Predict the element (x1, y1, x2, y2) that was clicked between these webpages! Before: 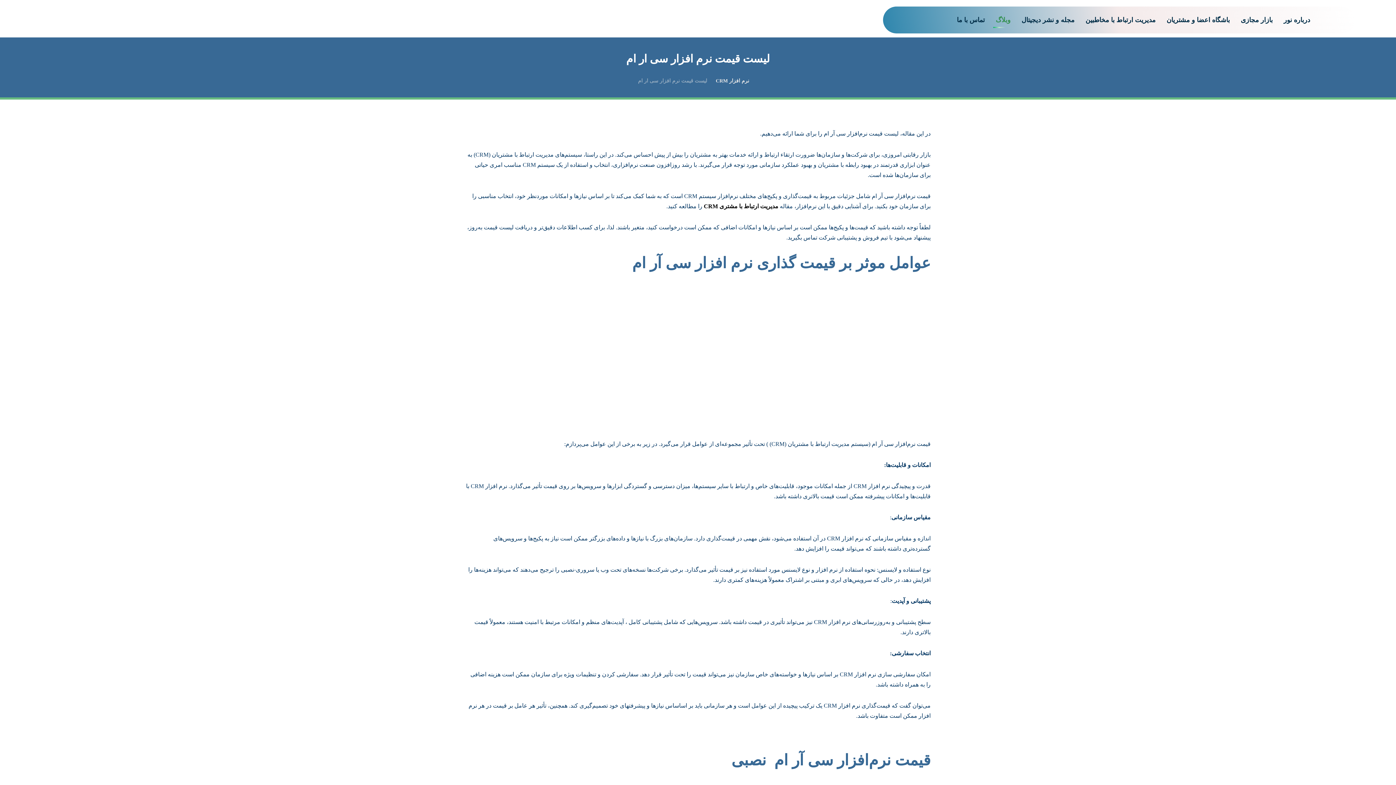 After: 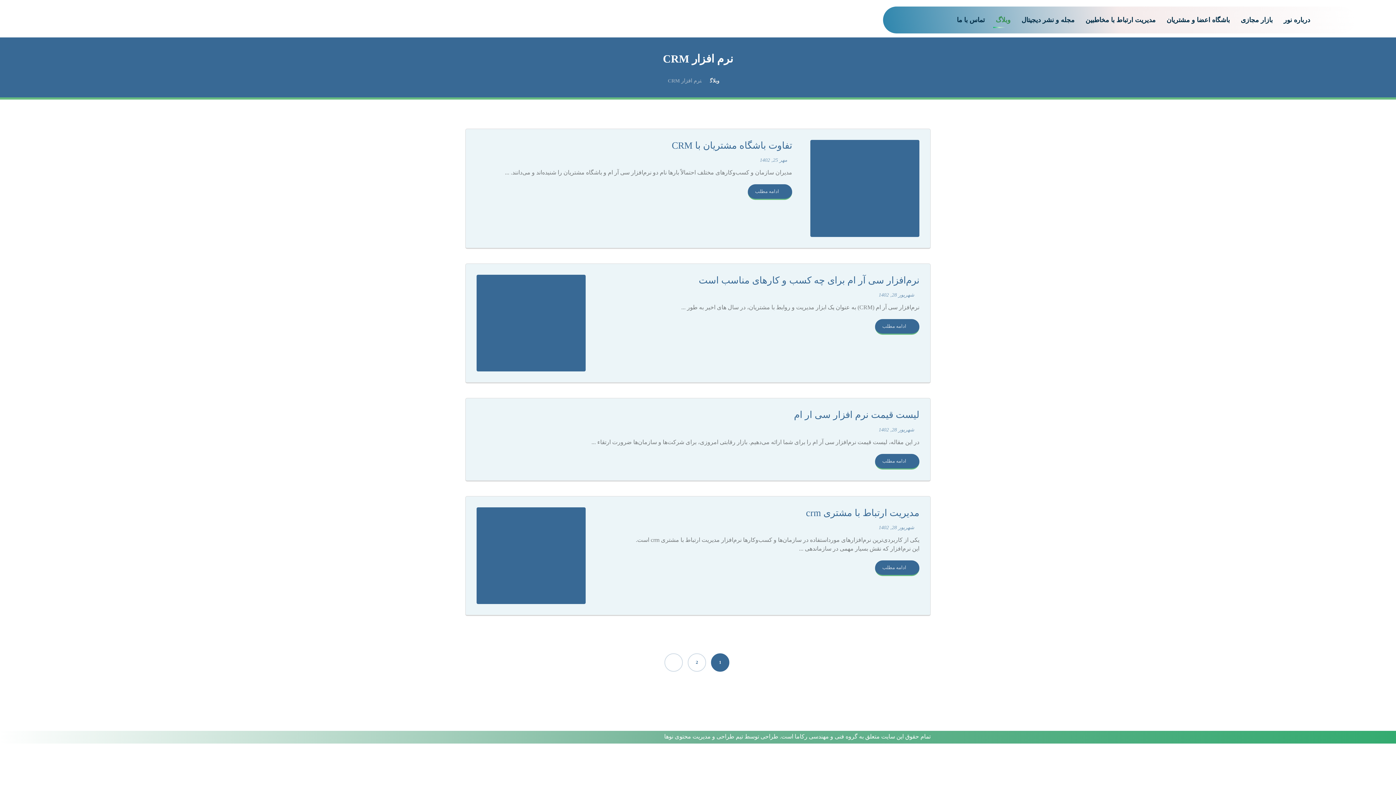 Action: label: نرم افزار CRM bbox: (716, 78, 749, 83)